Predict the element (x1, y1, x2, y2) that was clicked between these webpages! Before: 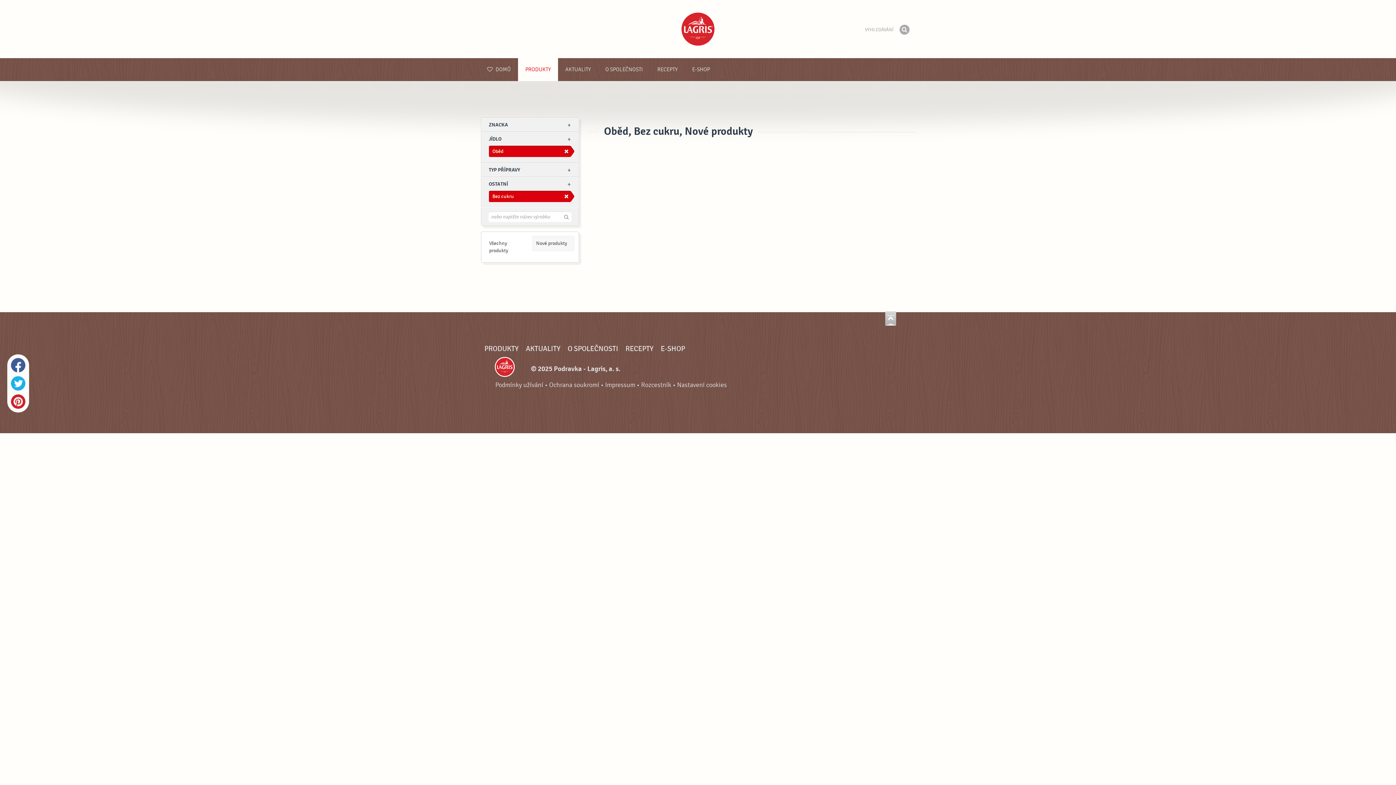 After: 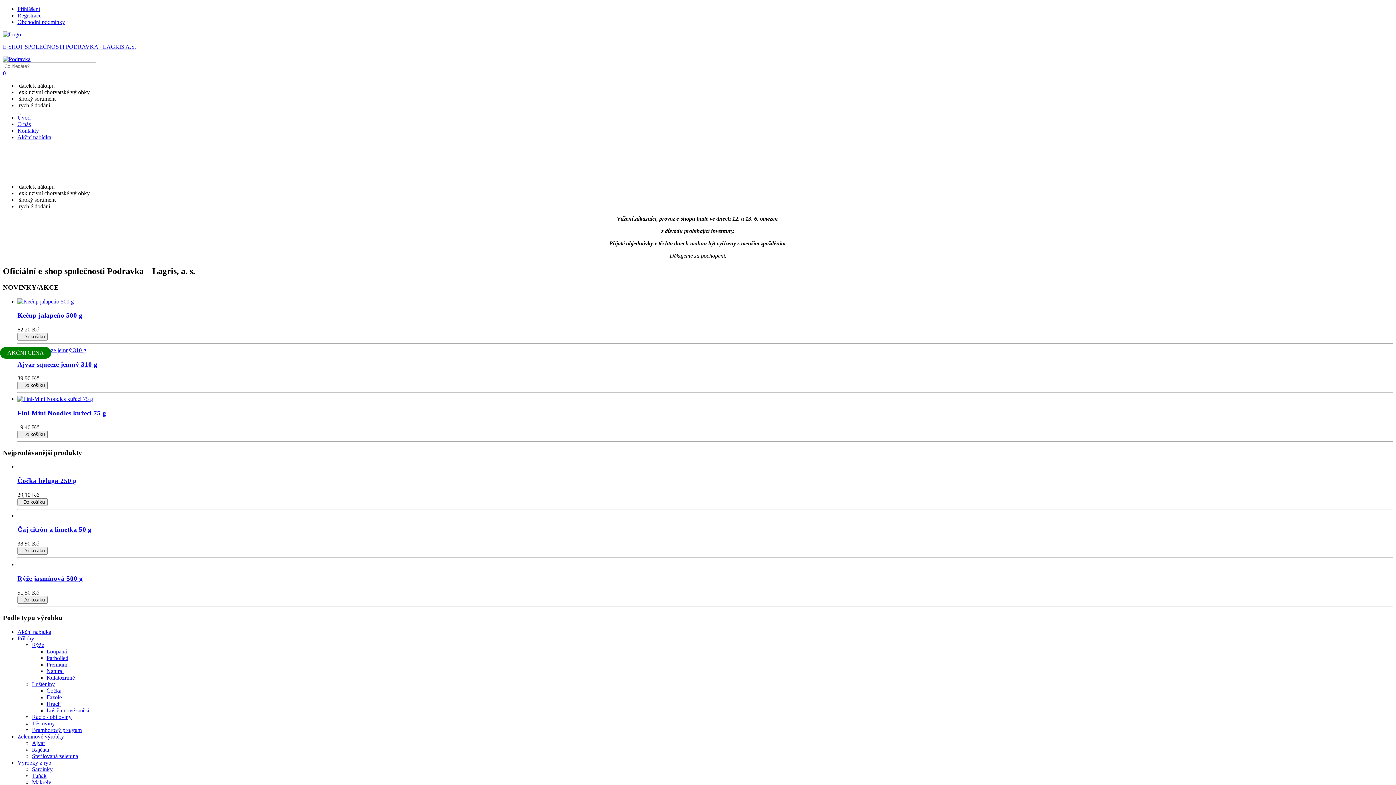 Action: label: E-SHOP bbox: (660, 344, 685, 353)